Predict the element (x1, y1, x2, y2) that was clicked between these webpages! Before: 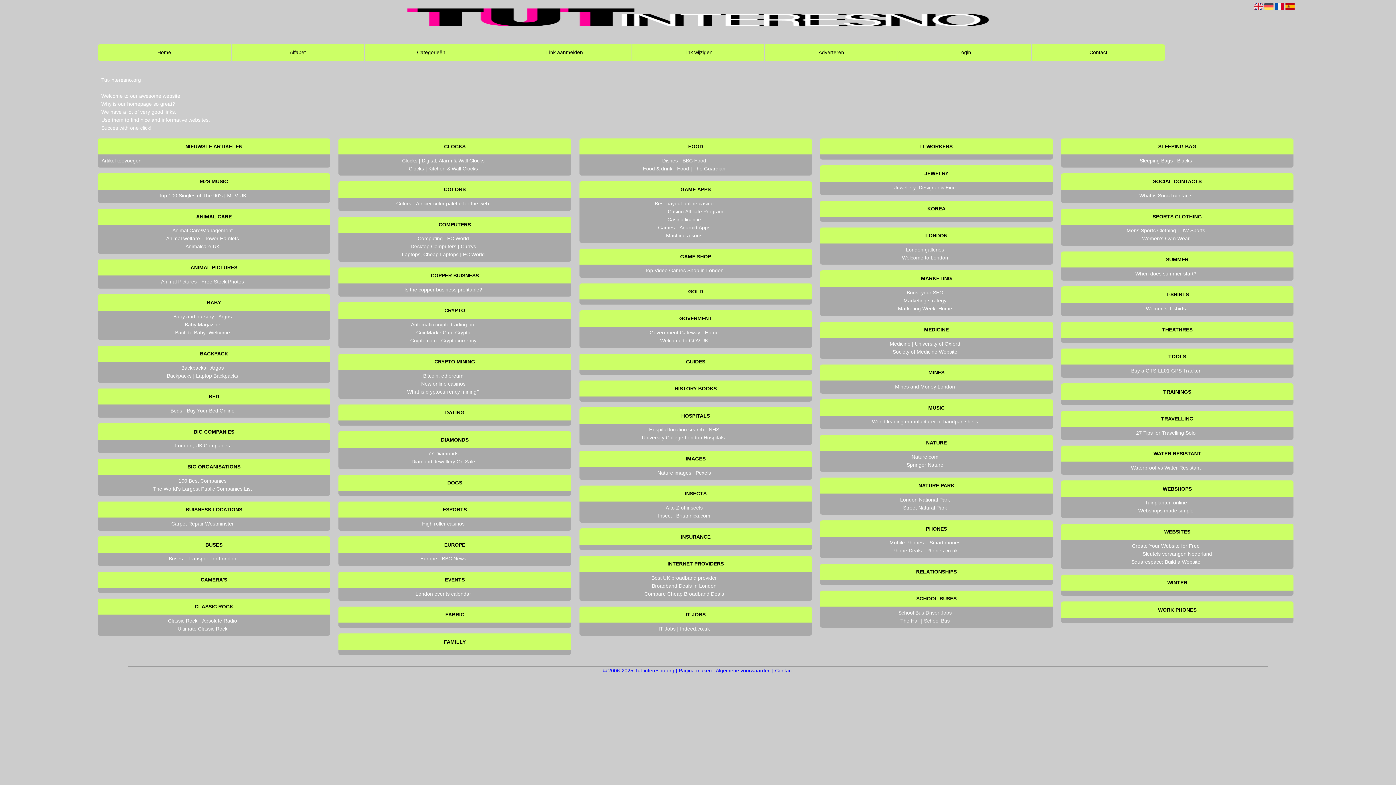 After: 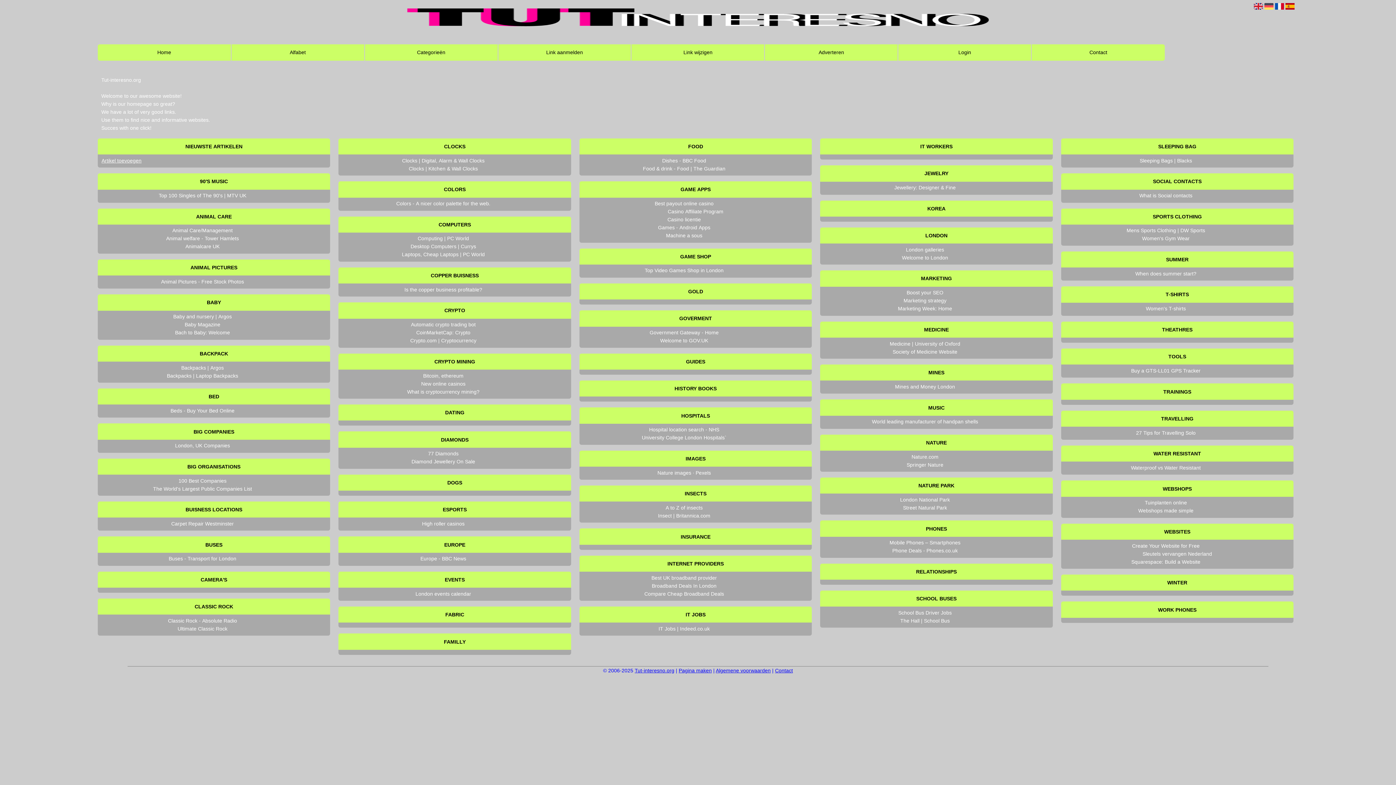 Action: label: Bach to Baby: Welcome bbox: (99, 328, 305, 336)